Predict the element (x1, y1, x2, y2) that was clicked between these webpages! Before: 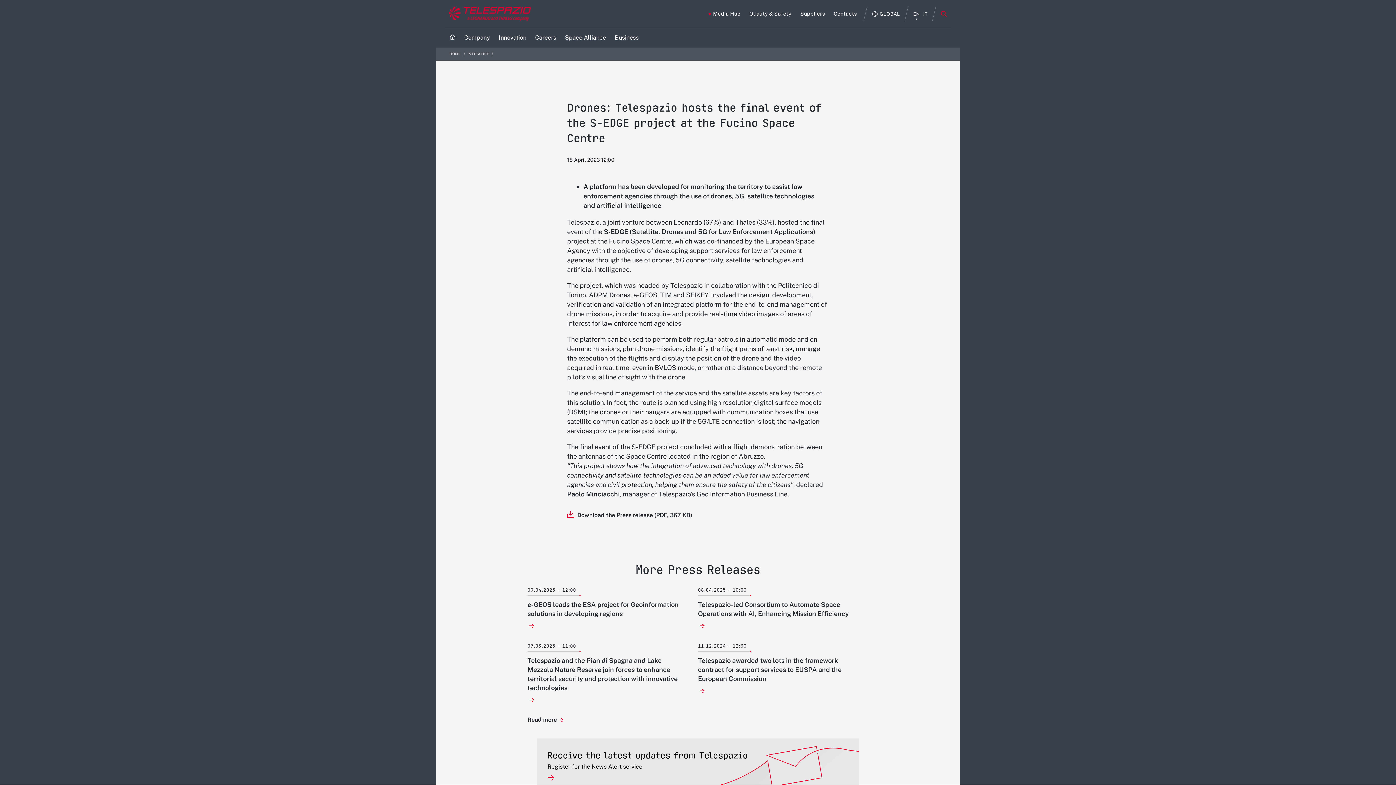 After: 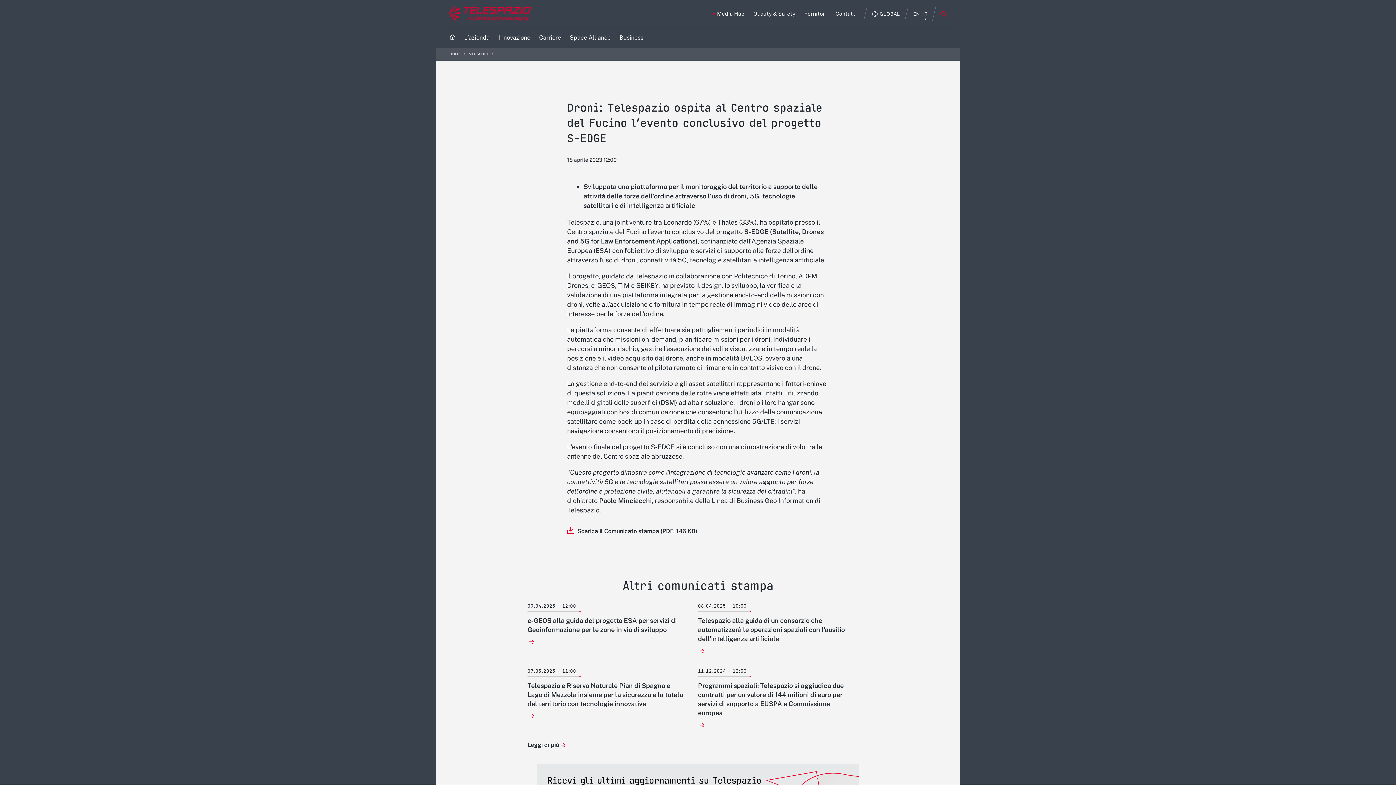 Action: bbox: (923, 11, 928, 16) label: italiano menu